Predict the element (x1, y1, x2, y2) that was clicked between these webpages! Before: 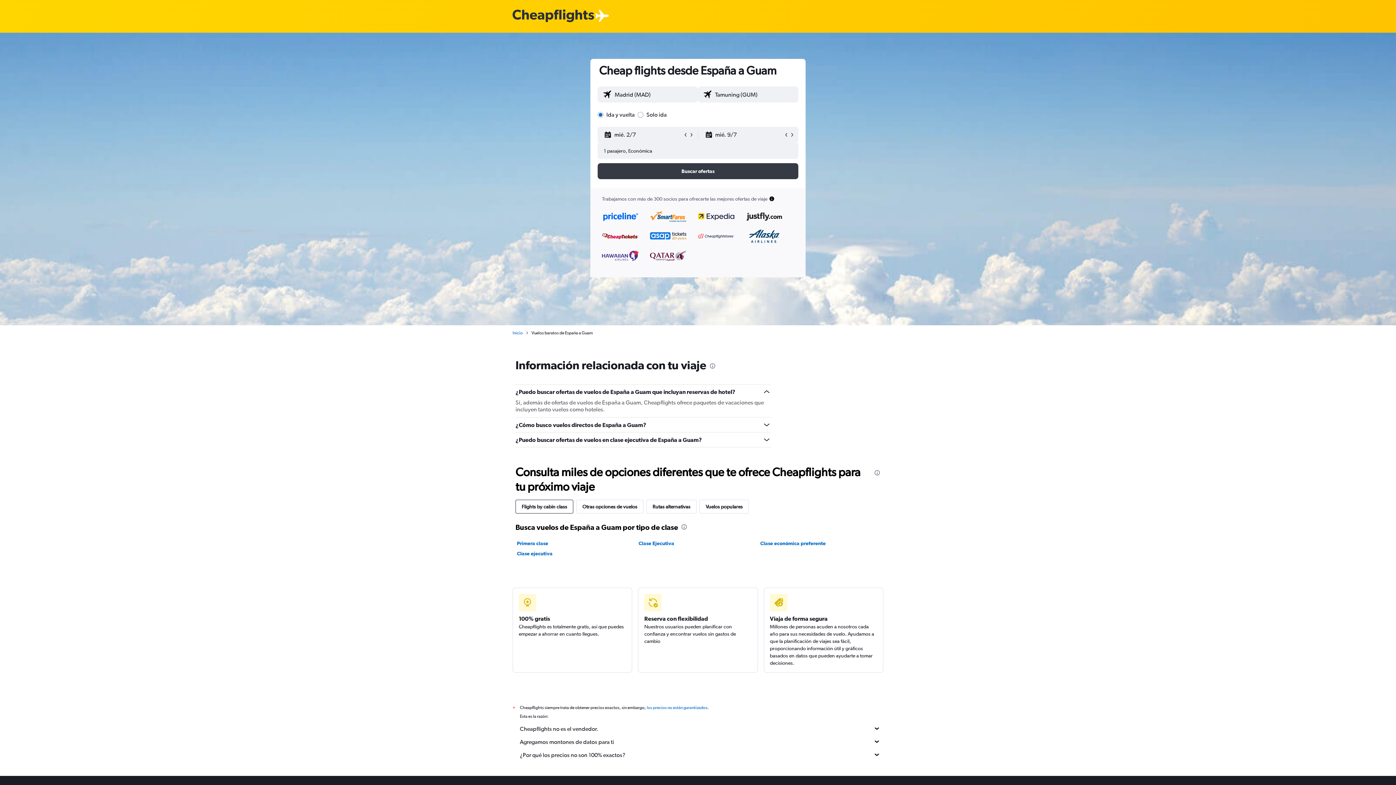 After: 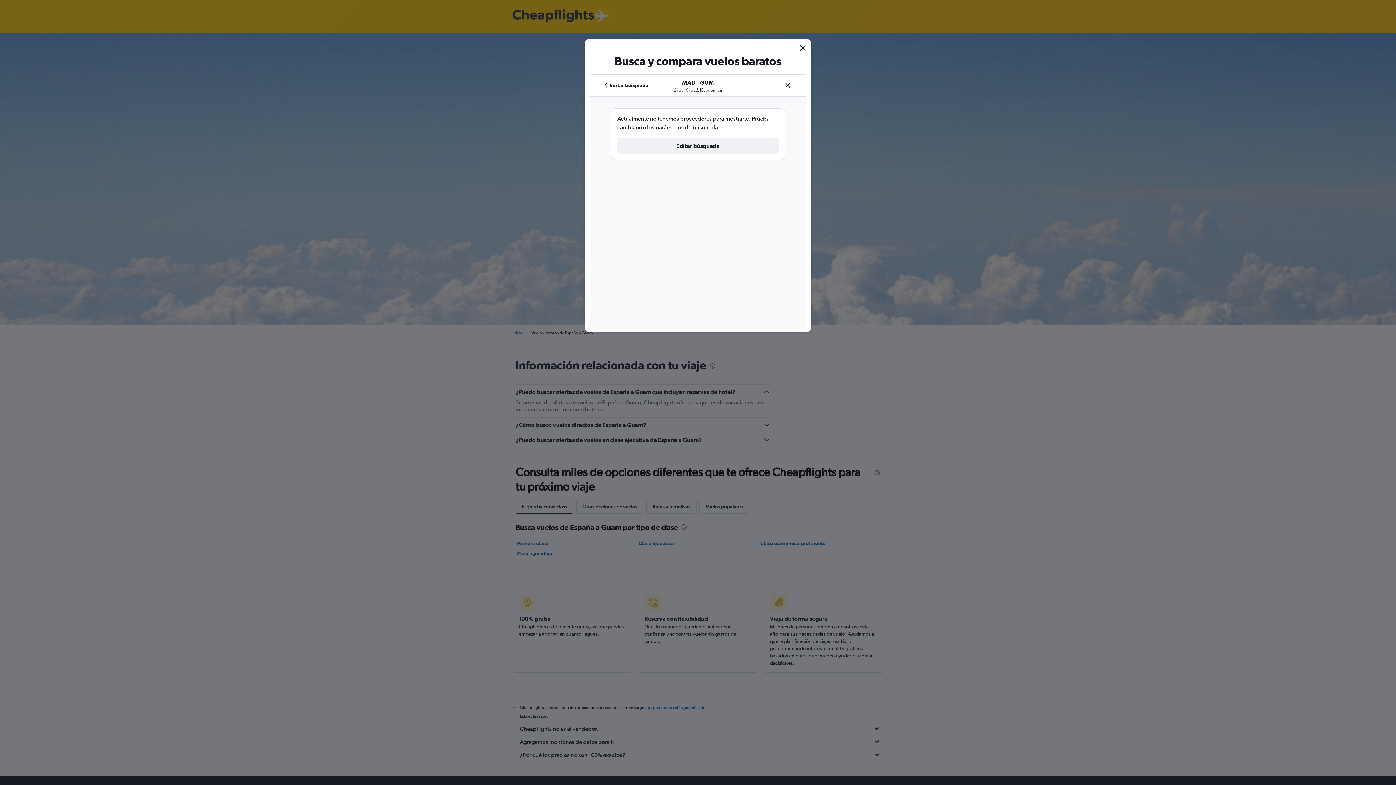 Action: bbox: (517, 550, 552, 556) label: Clase ejecutiva